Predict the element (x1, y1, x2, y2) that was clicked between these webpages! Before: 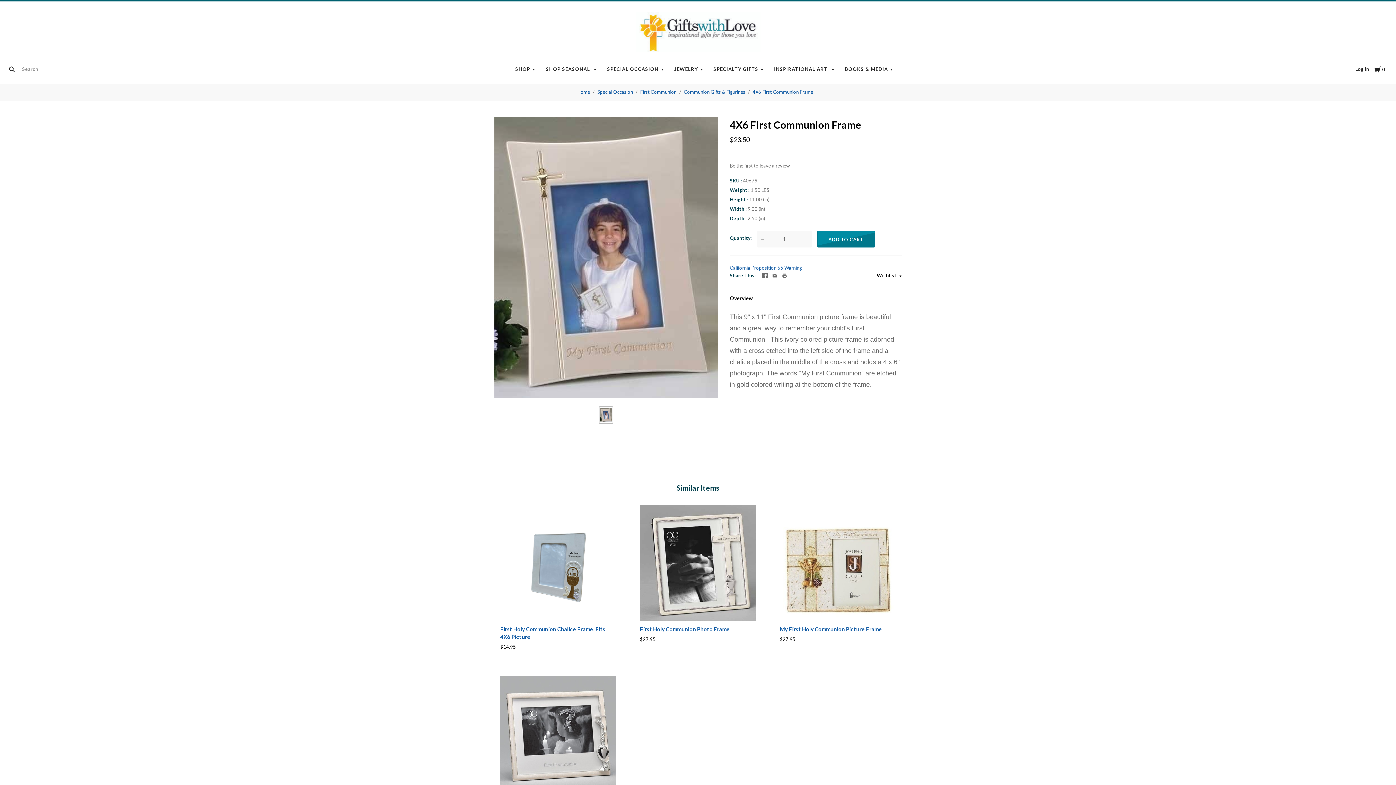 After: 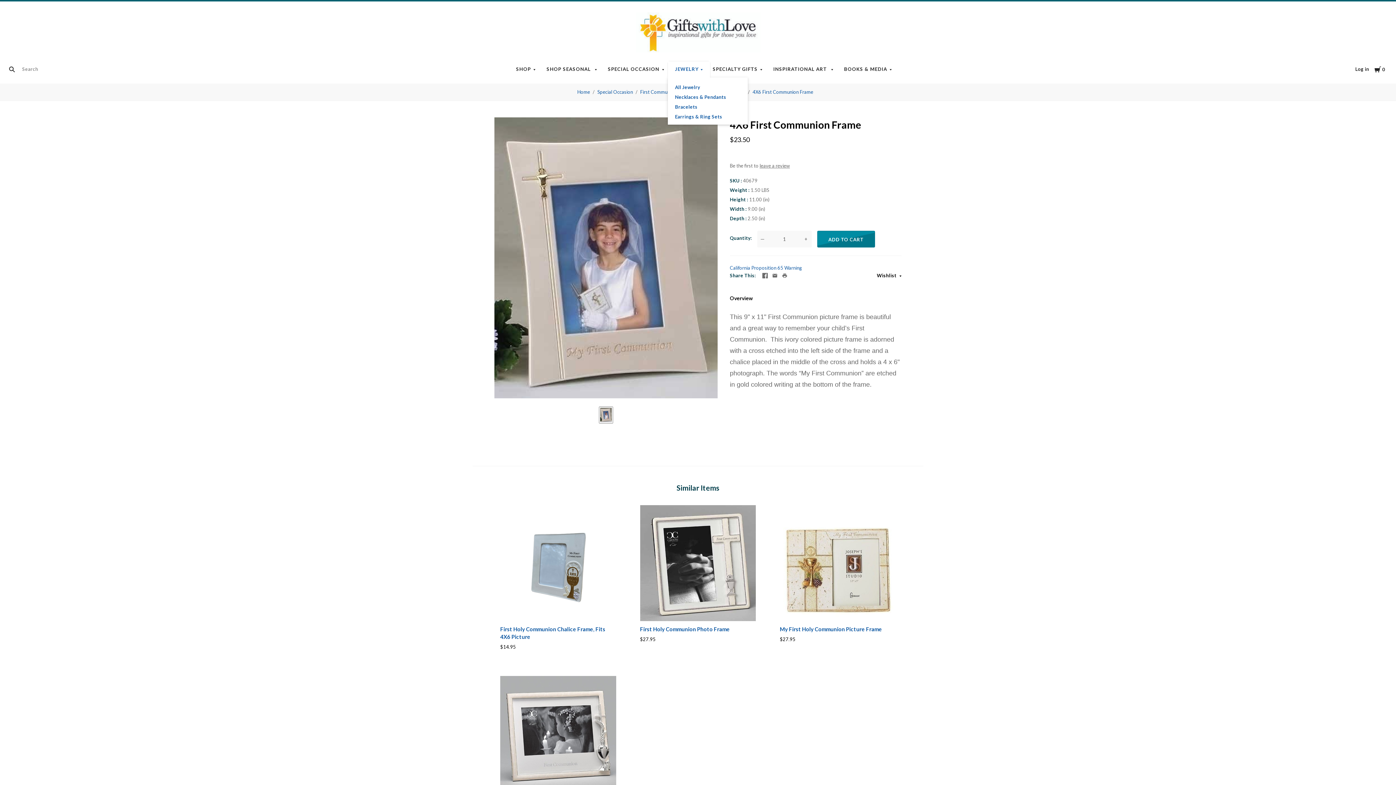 Action: label: JEWELRY bbox: (670, 62, 707, 76)